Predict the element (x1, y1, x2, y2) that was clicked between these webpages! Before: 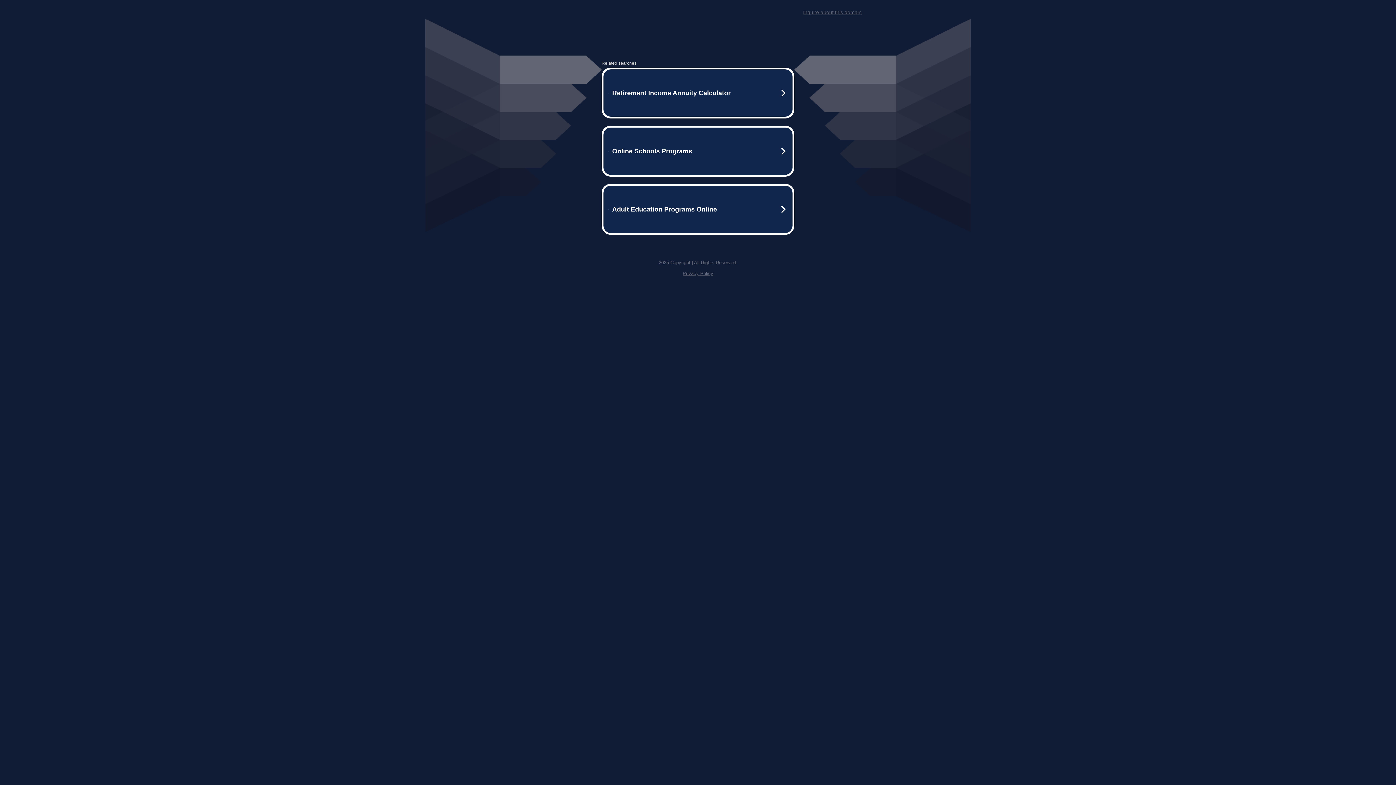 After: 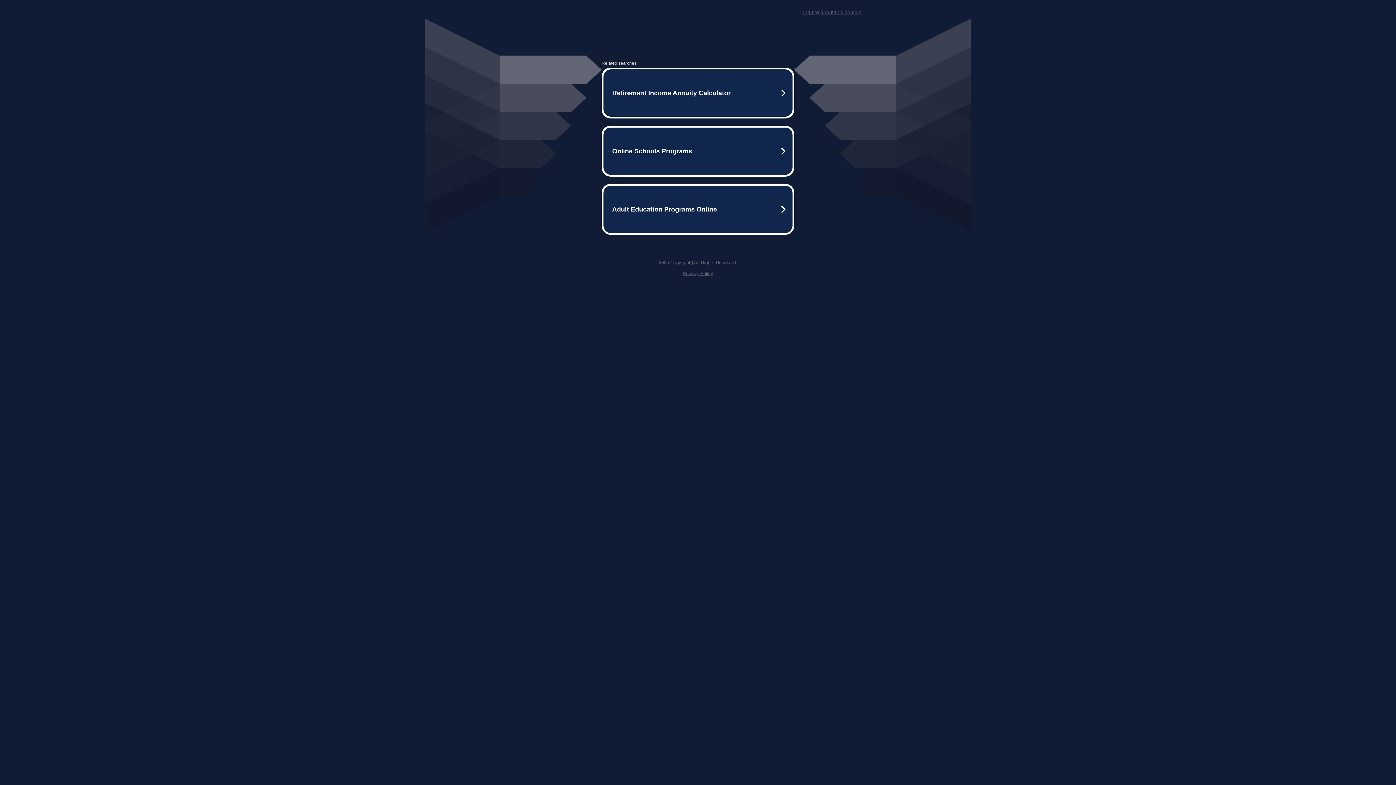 Action: bbox: (682, 270, 713, 276) label: Privacy Policy